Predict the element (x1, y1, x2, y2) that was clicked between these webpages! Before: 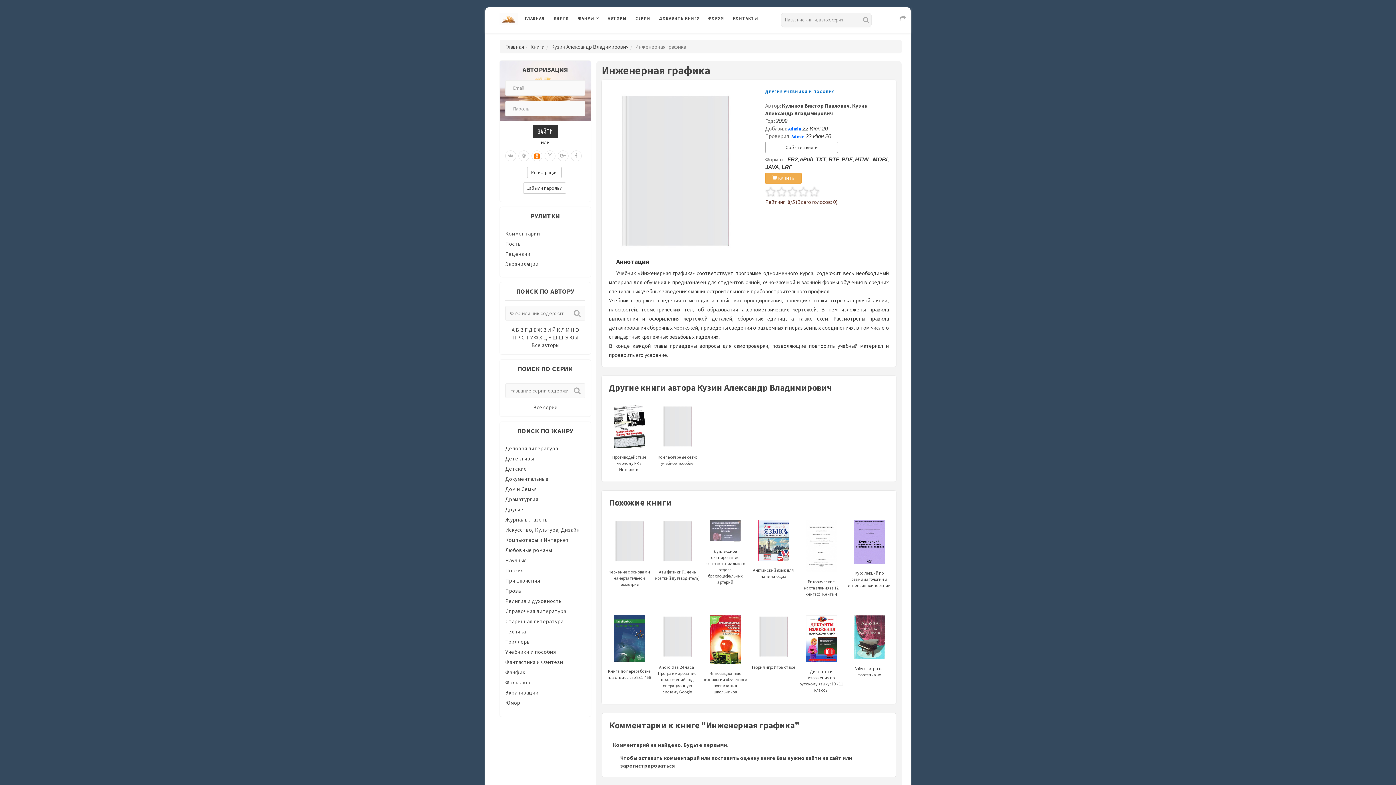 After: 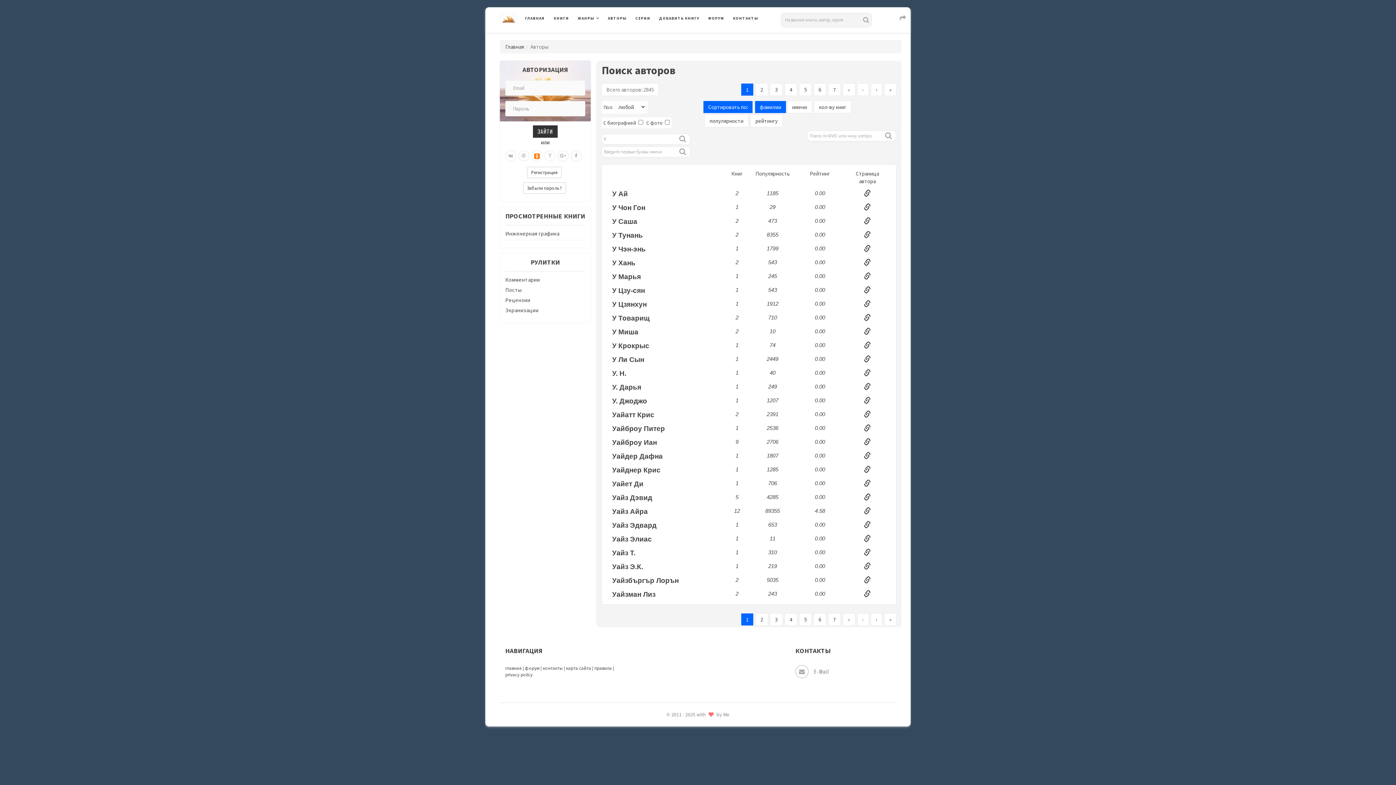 Action: label: У bbox: (530, 334, 533, 341)